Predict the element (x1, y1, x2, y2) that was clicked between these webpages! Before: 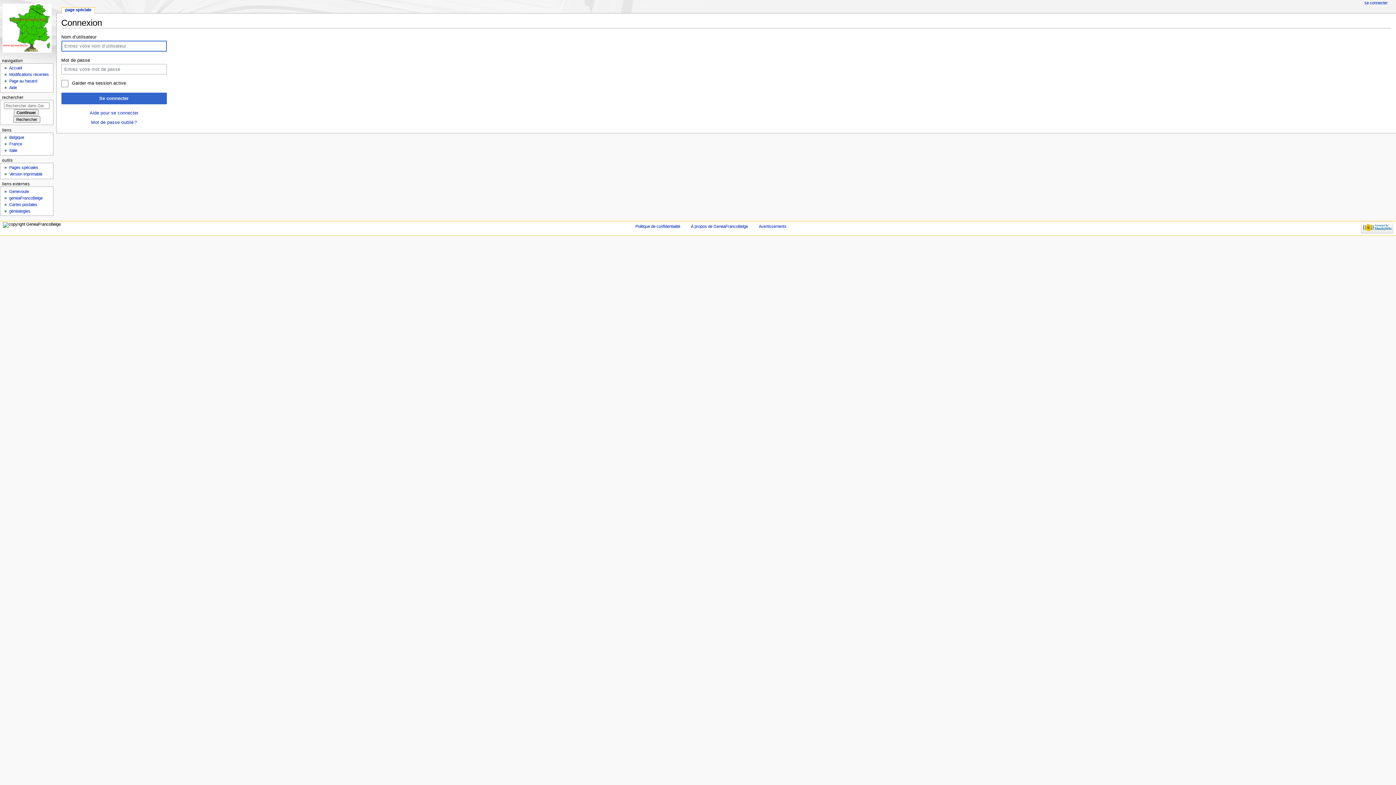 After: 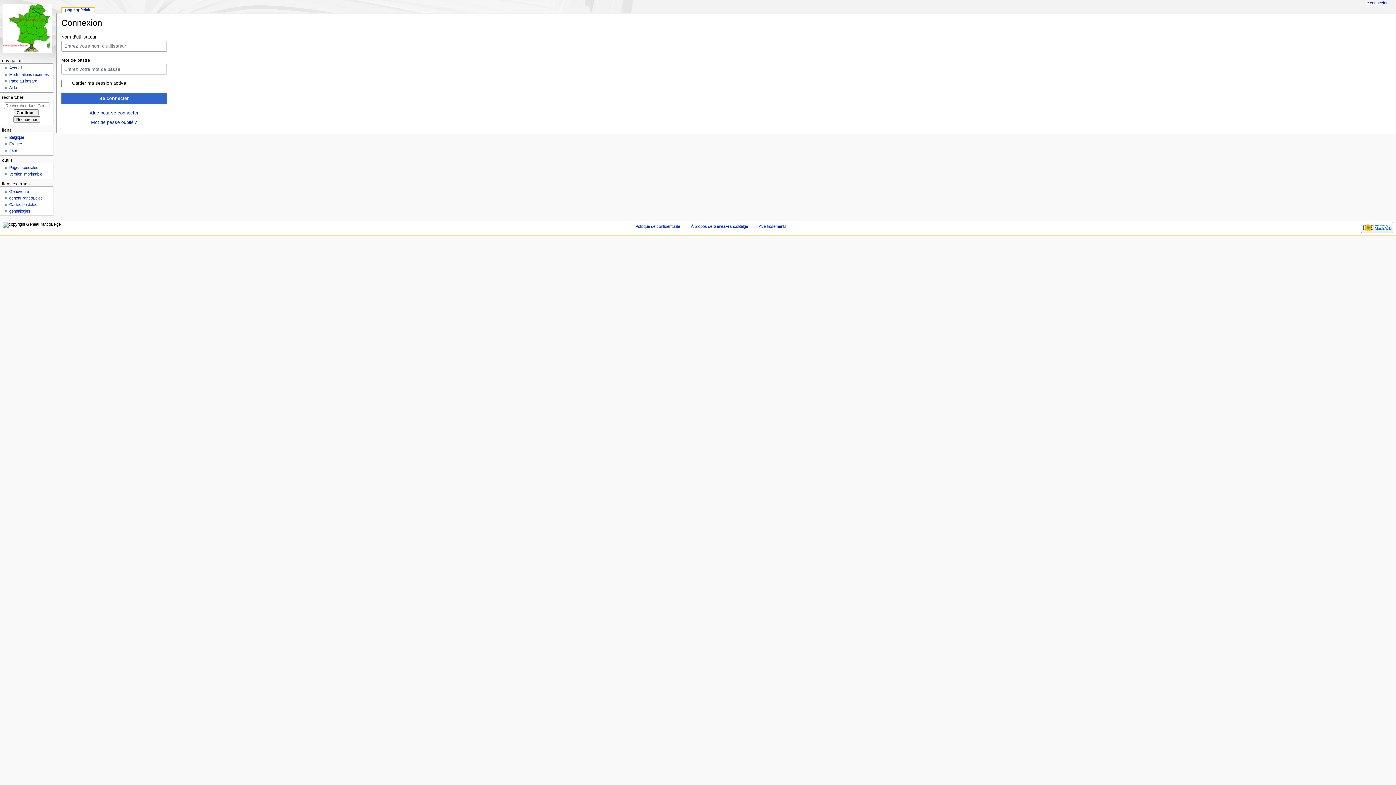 Action: label: Version imprimable bbox: (9, 172, 42, 176)